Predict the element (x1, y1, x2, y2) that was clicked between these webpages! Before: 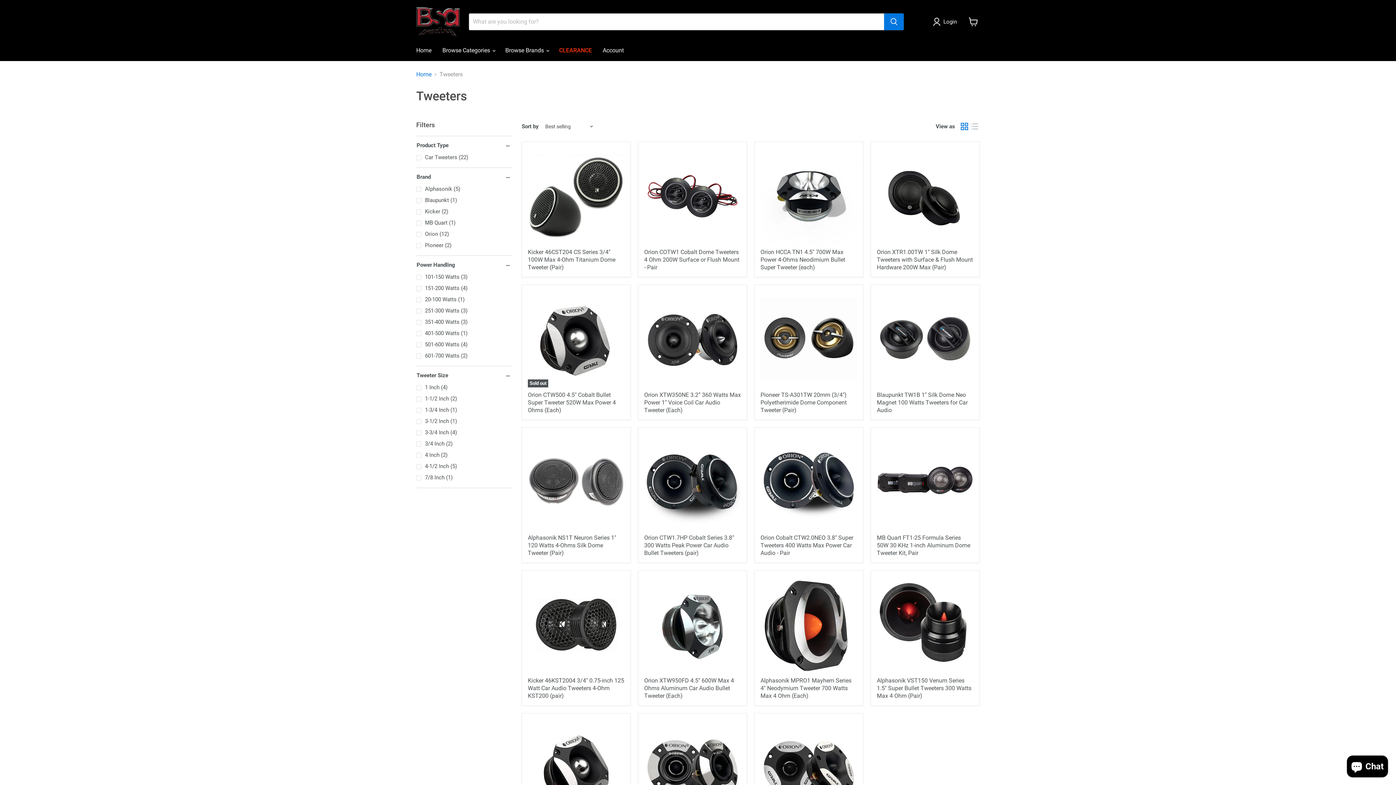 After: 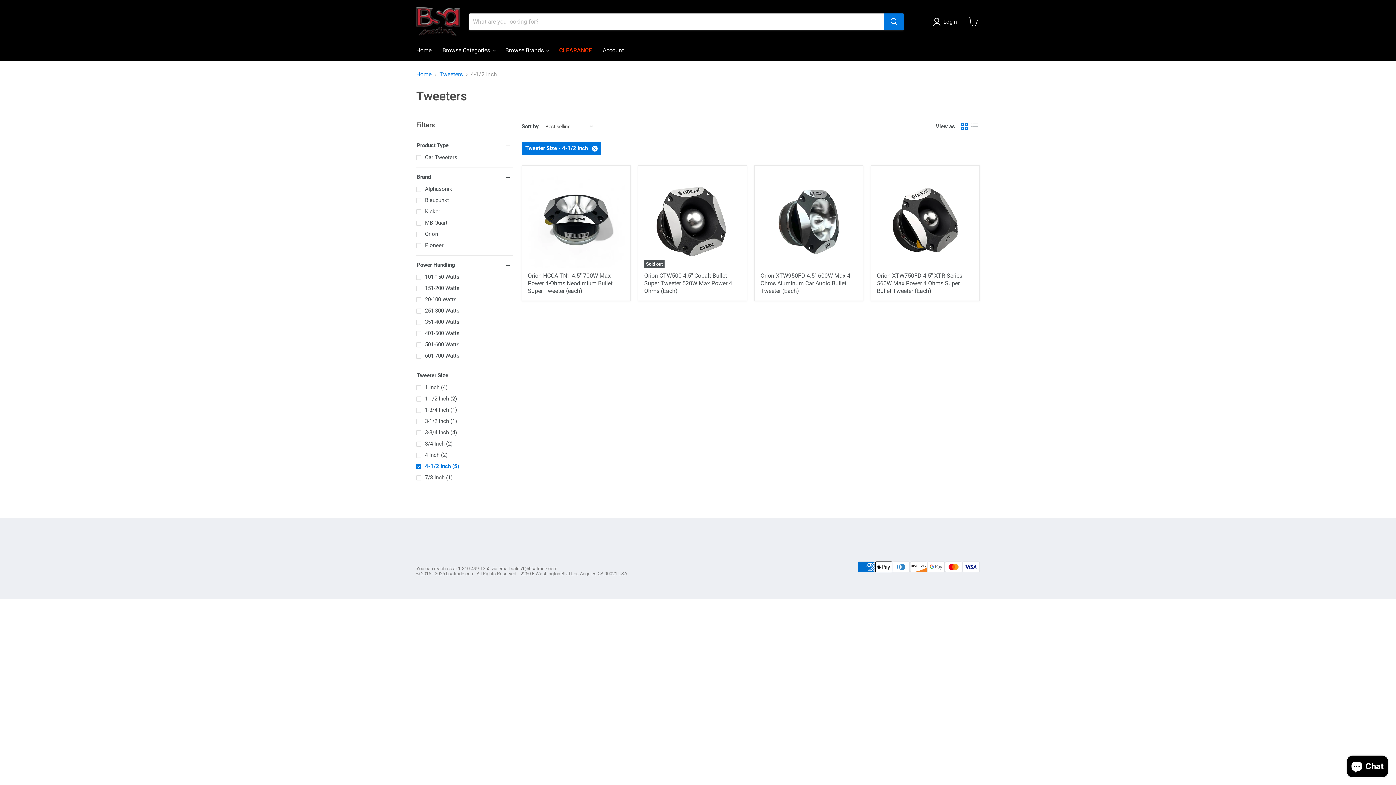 Action: bbox: (415, 462, 512, 470) label: 4-1/2 Inch
(5)